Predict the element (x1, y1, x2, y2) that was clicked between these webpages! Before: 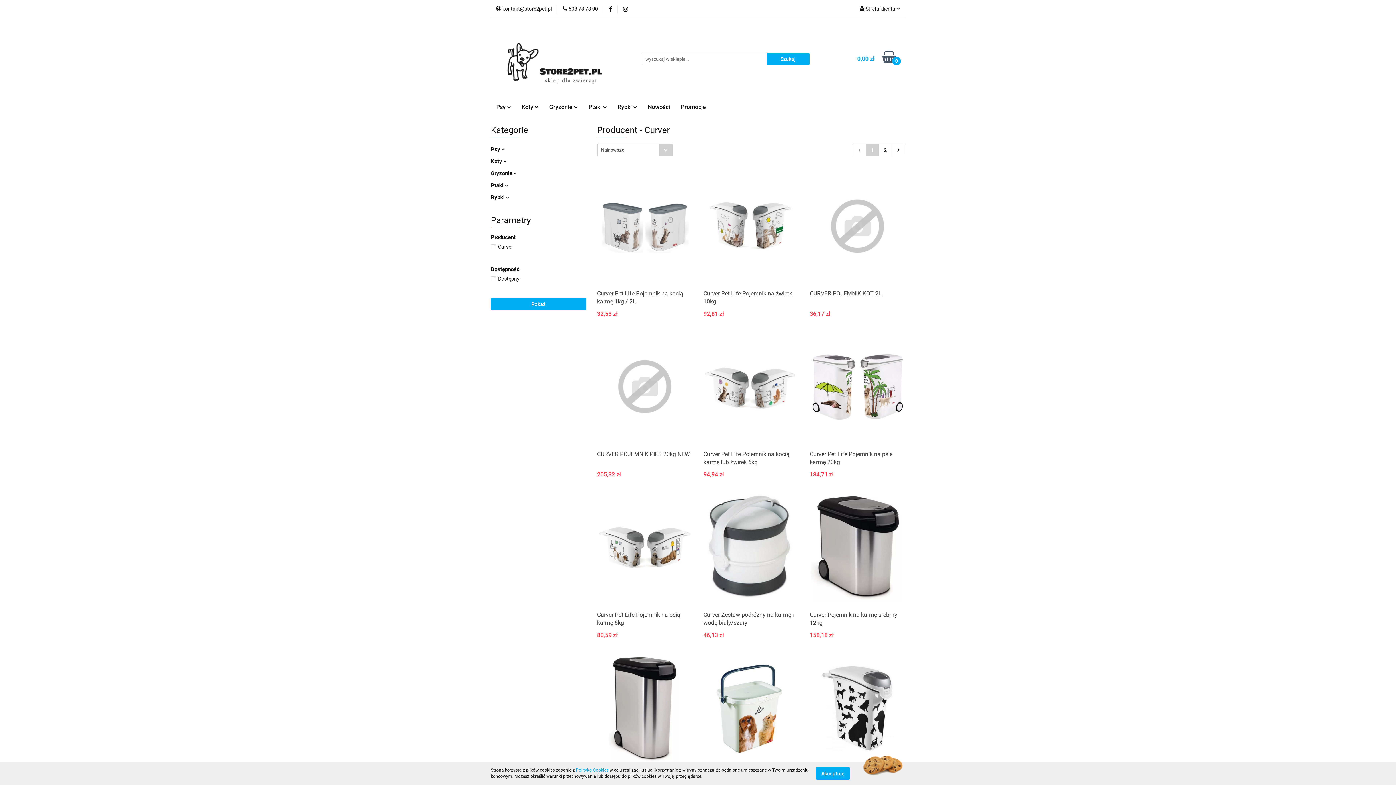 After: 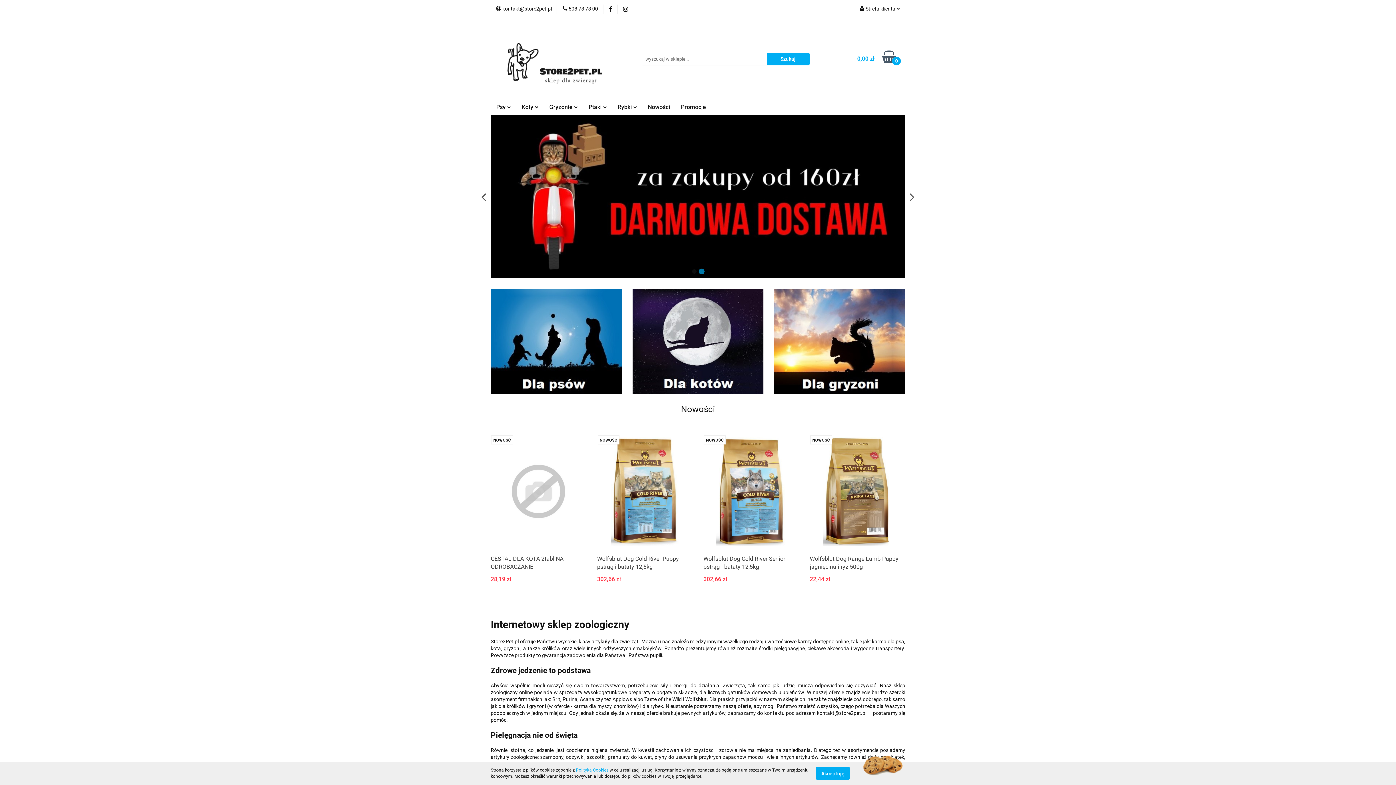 Action: bbox: (500, 30, 609, 86)